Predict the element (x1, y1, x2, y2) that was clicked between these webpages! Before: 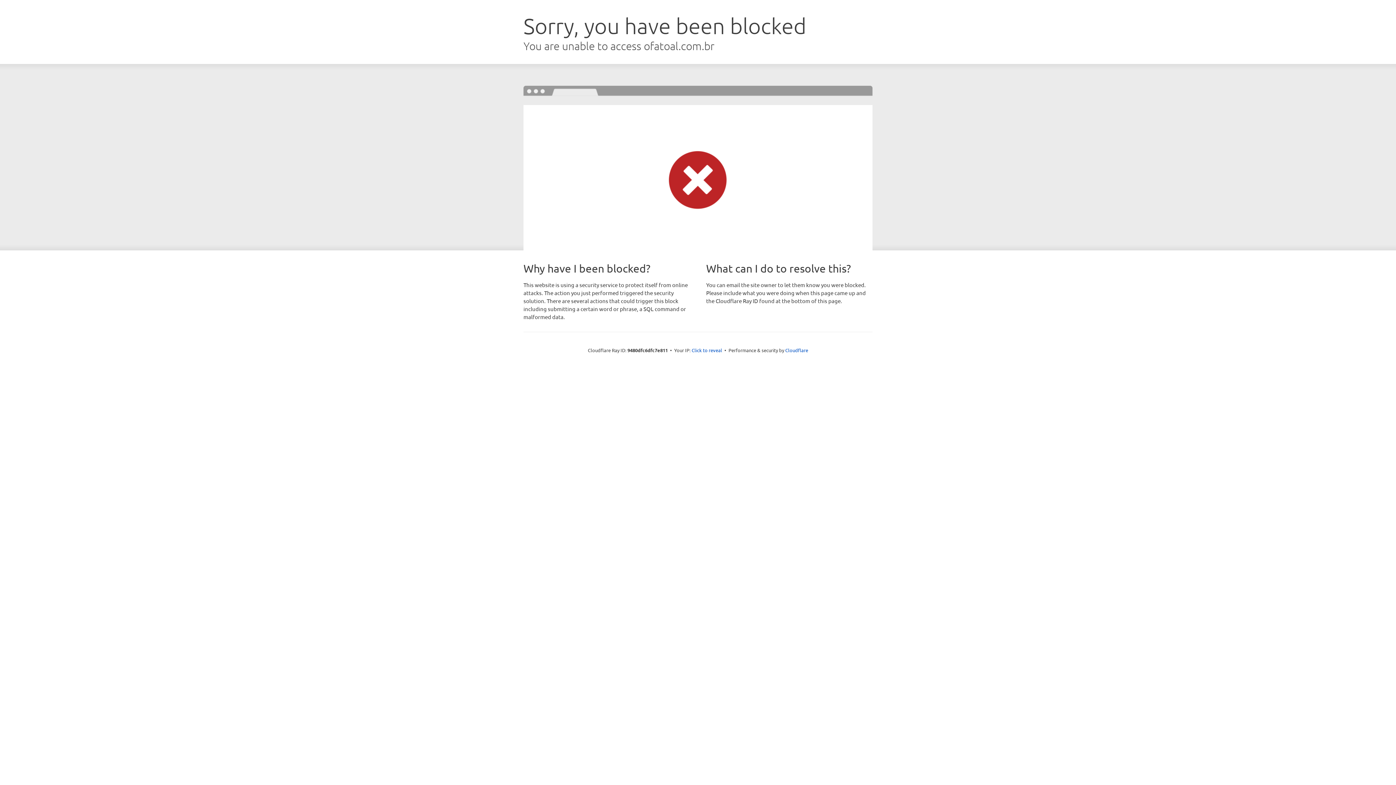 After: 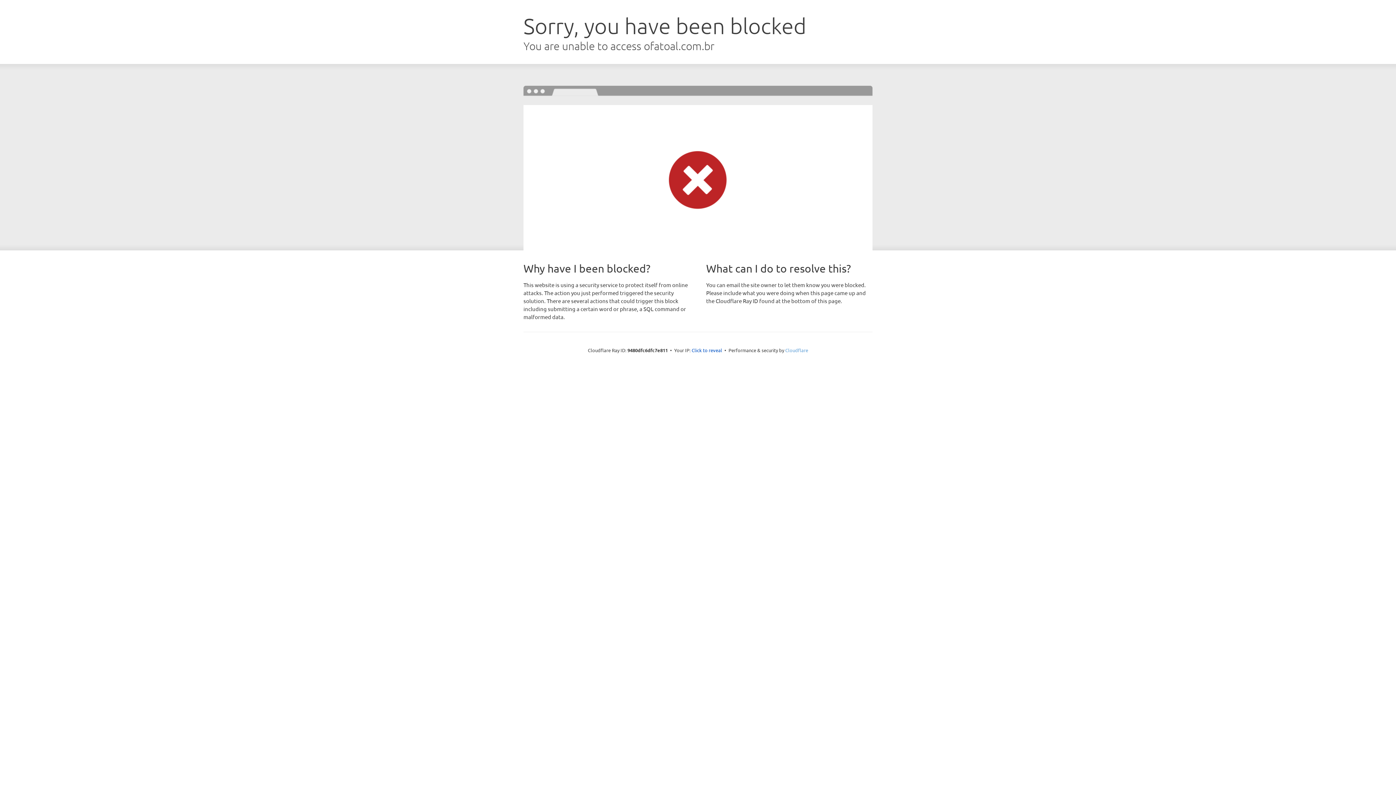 Action: bbox: (785, 347, 808, 353) label: Cloudflare